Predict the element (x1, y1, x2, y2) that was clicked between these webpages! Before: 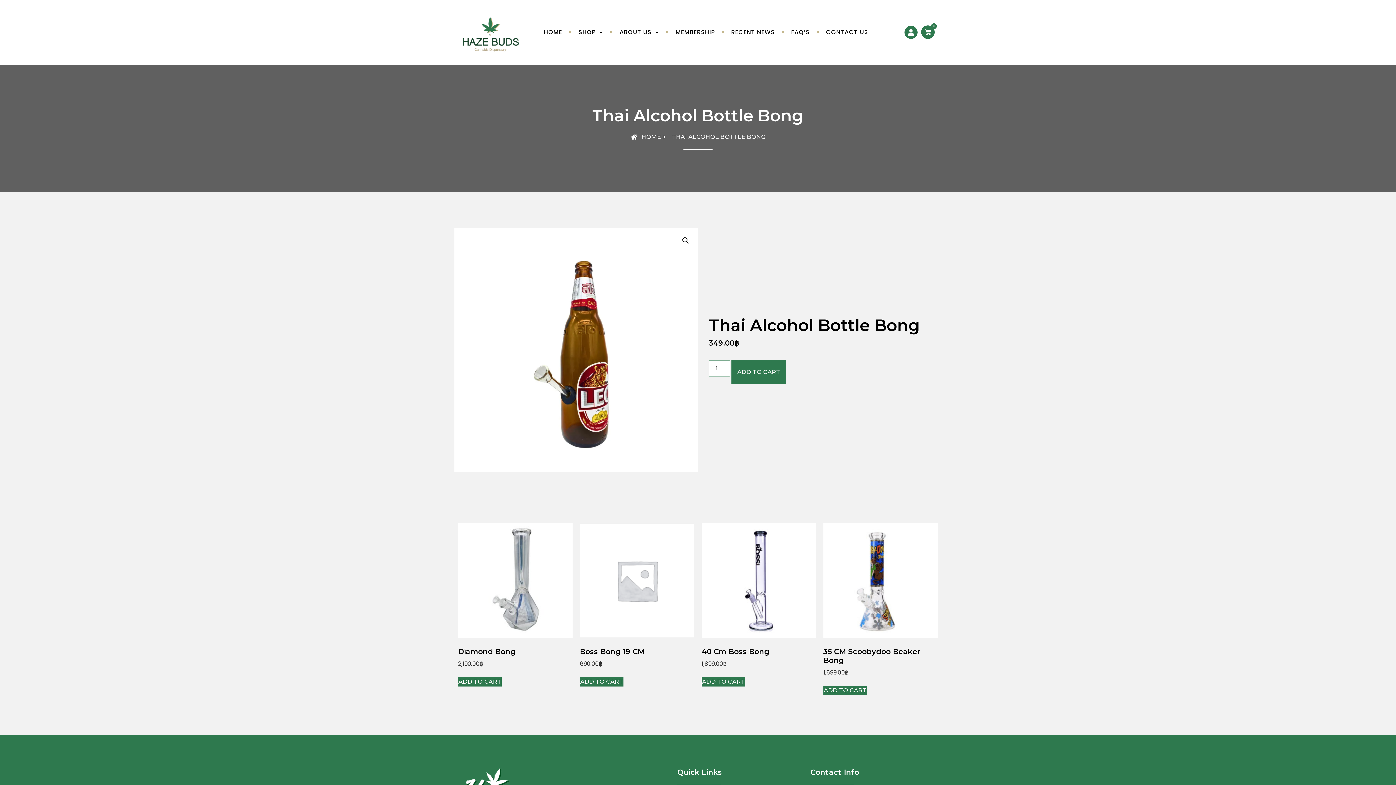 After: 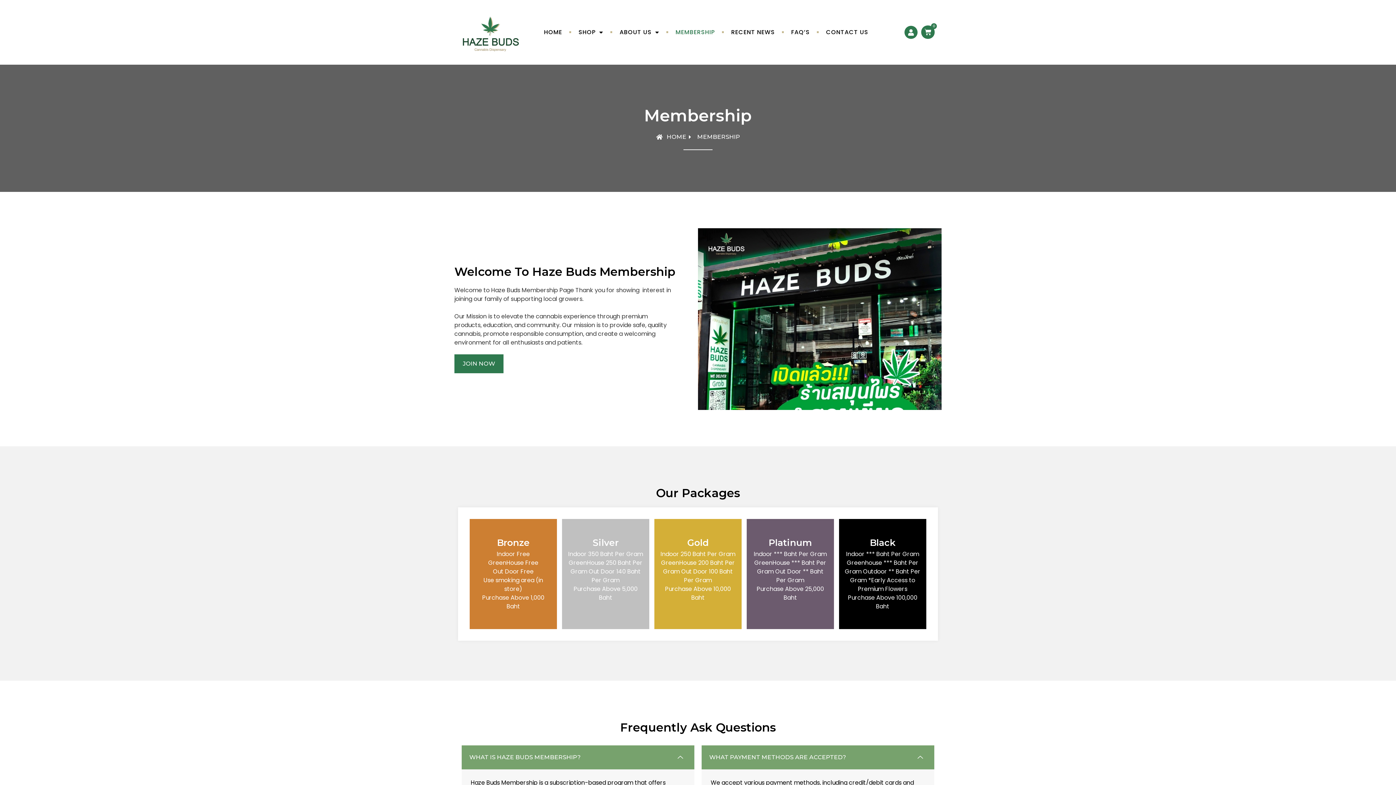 Action: label: MEMBERSHIP bbox: (673, 23, 716, 40)